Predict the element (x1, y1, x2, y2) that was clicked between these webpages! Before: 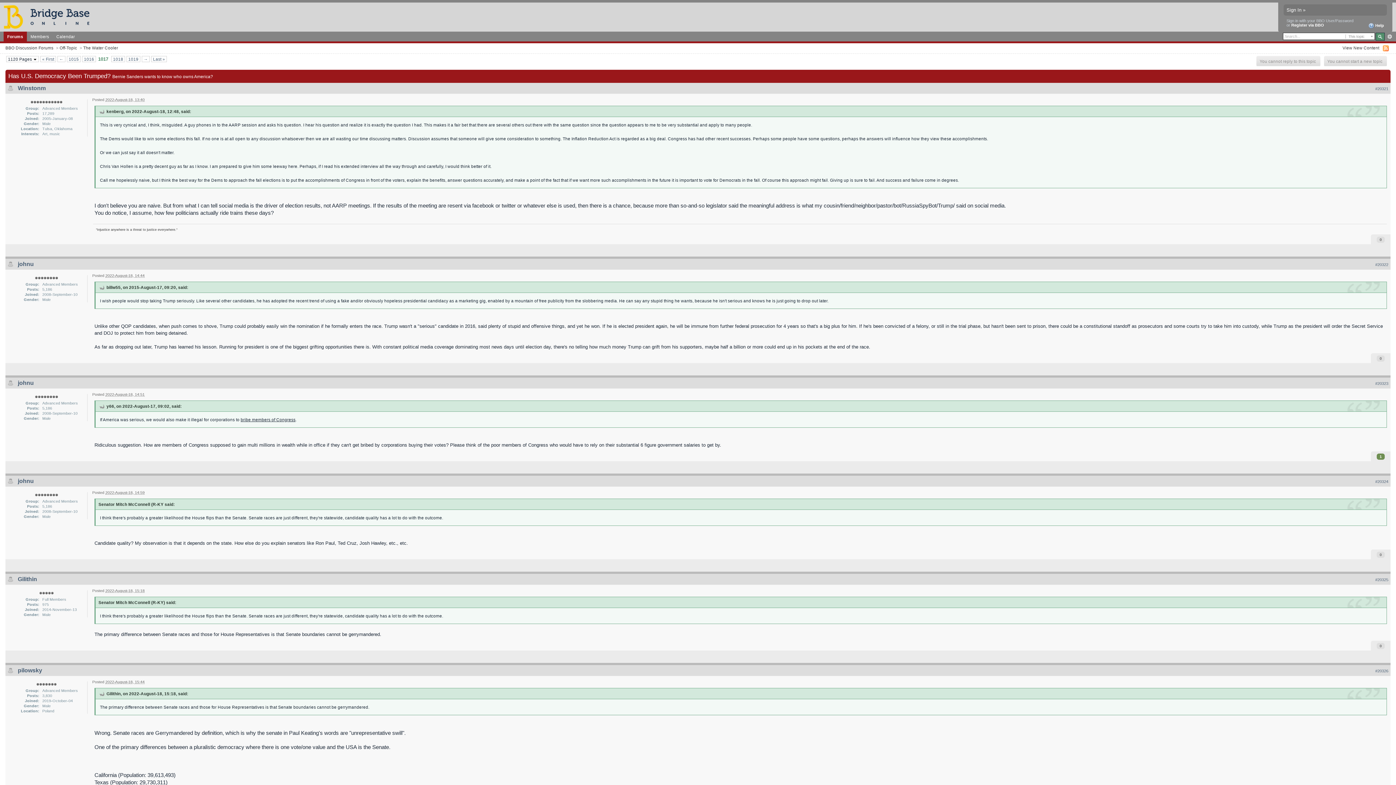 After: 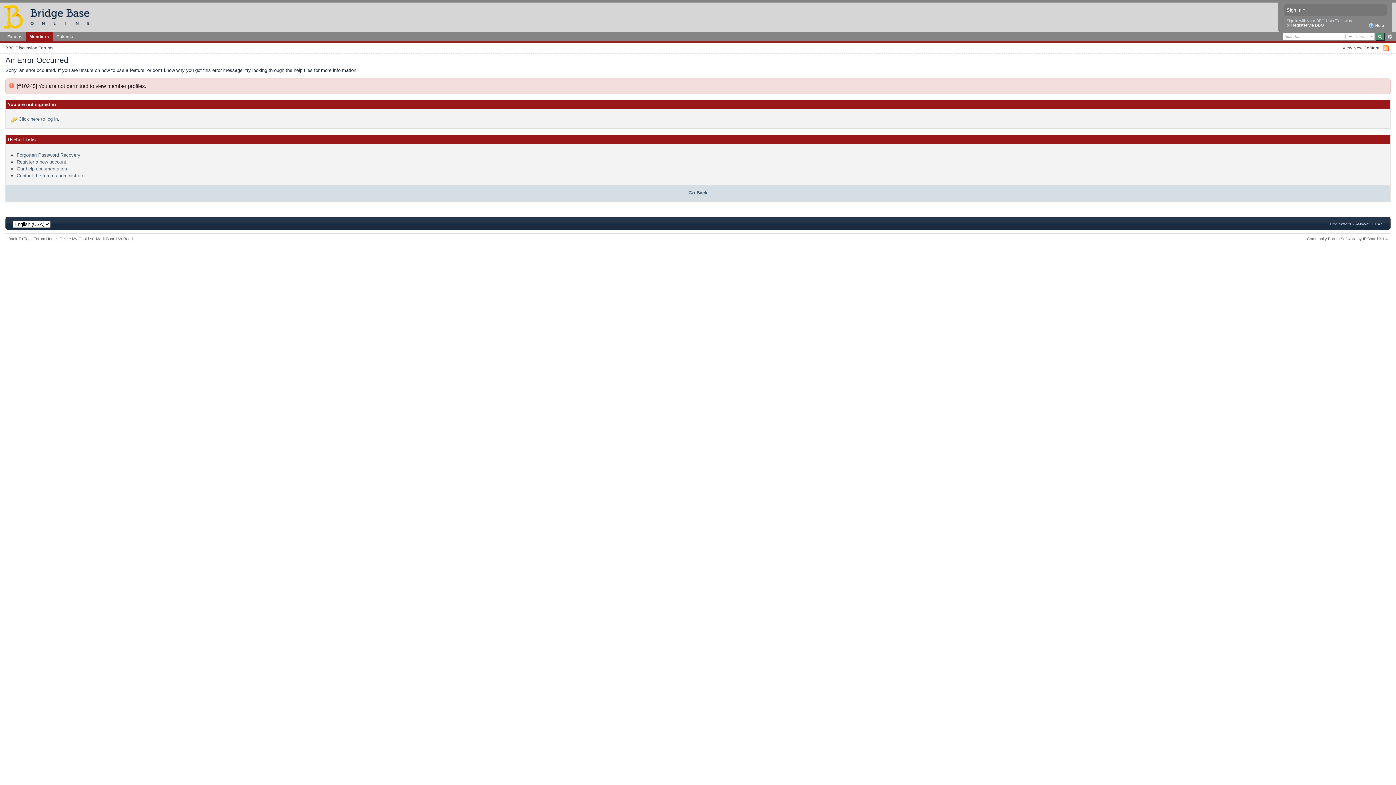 Action: label: Gilithin bbox: (17, 576, 37, 582)